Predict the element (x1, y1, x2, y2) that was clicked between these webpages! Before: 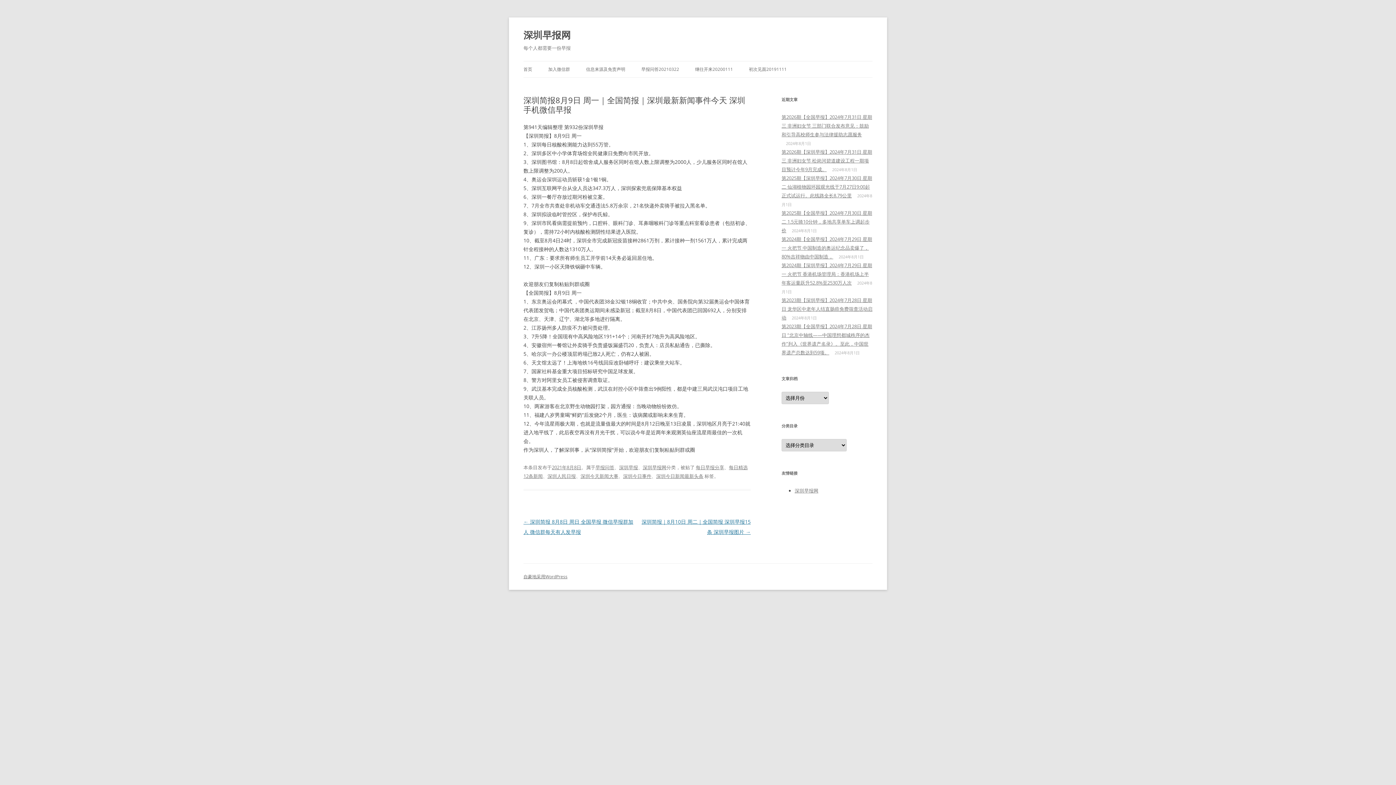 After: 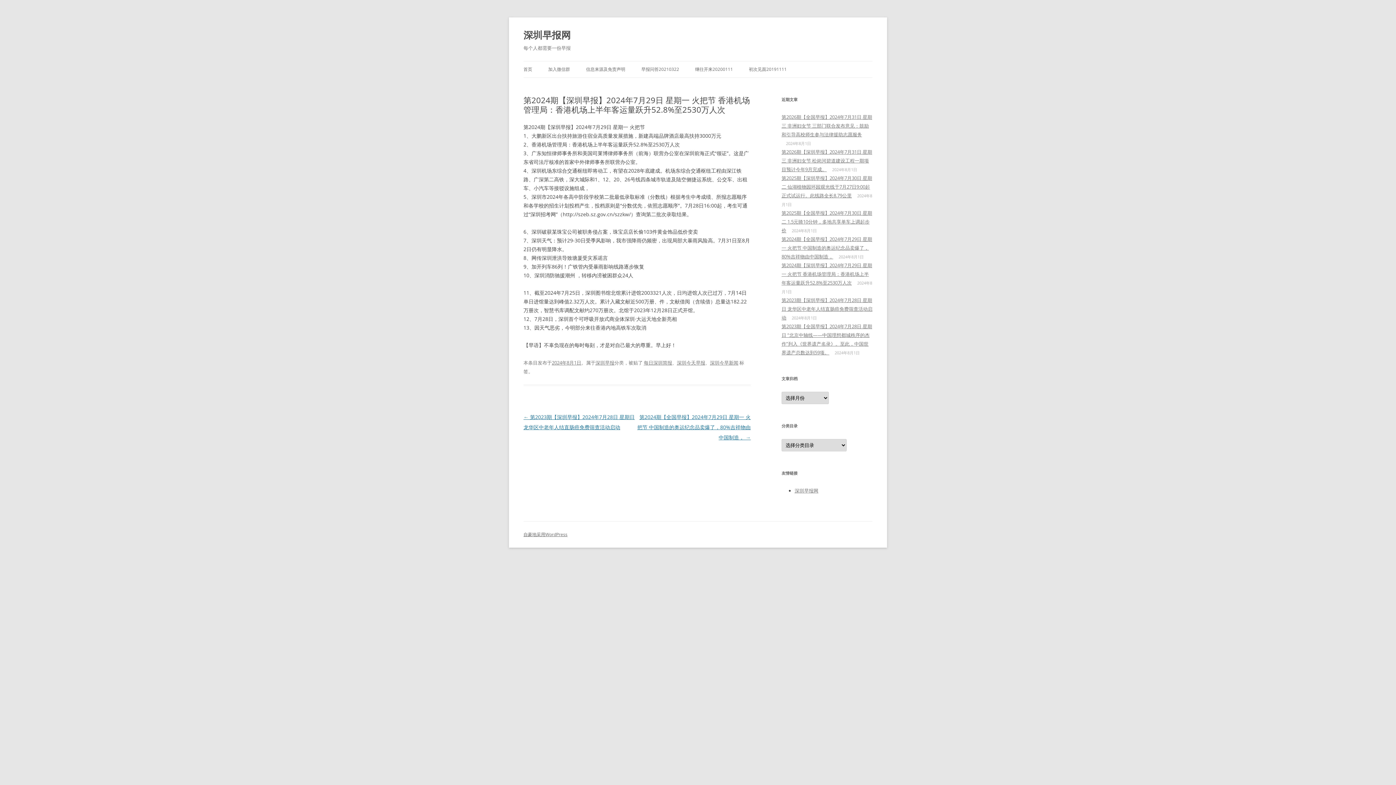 Action: bbox: (781, 262, 872, 286) label: 第2024期【深圳早报】2024年7月29日 星期一 火把节 香港机场管理局：香港机场上半年客运量跃升52.8%至2530万人次